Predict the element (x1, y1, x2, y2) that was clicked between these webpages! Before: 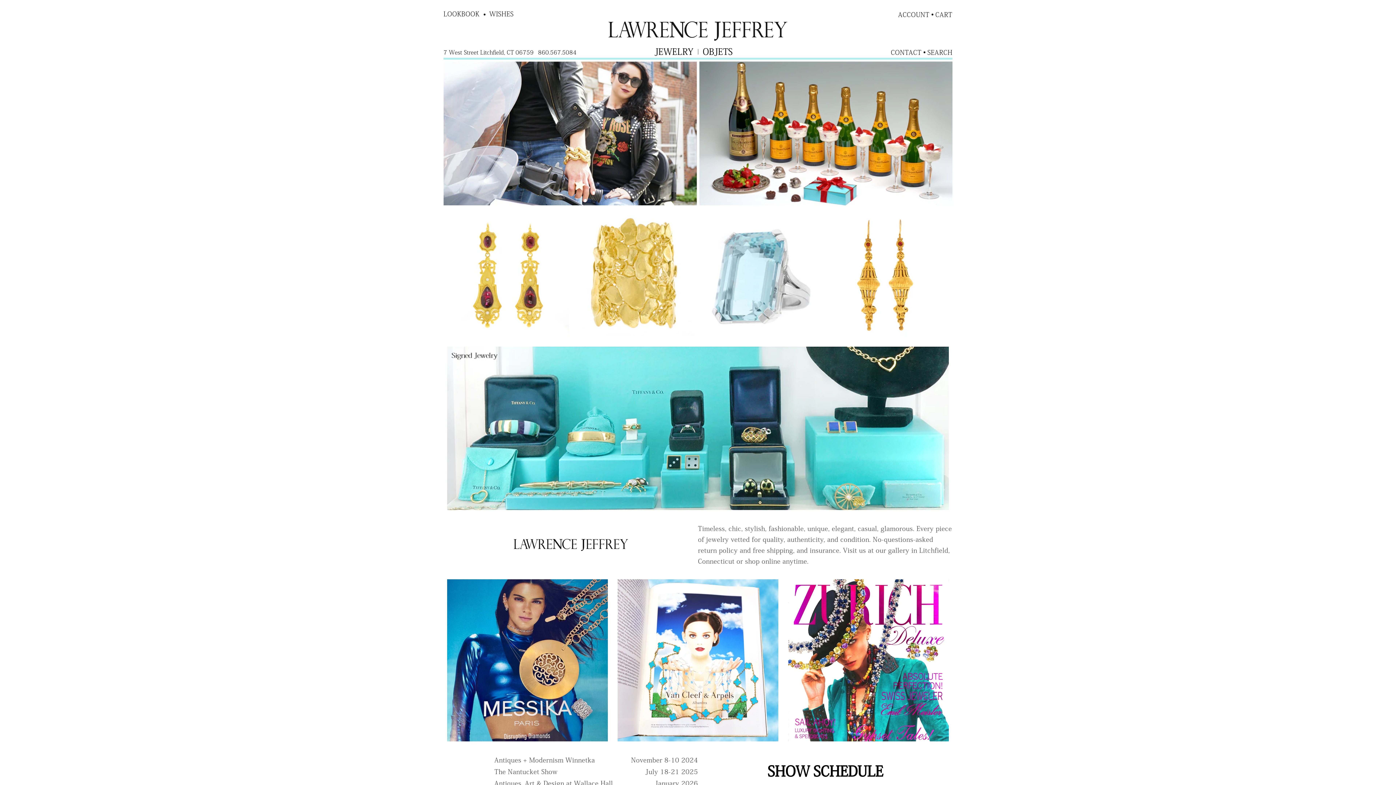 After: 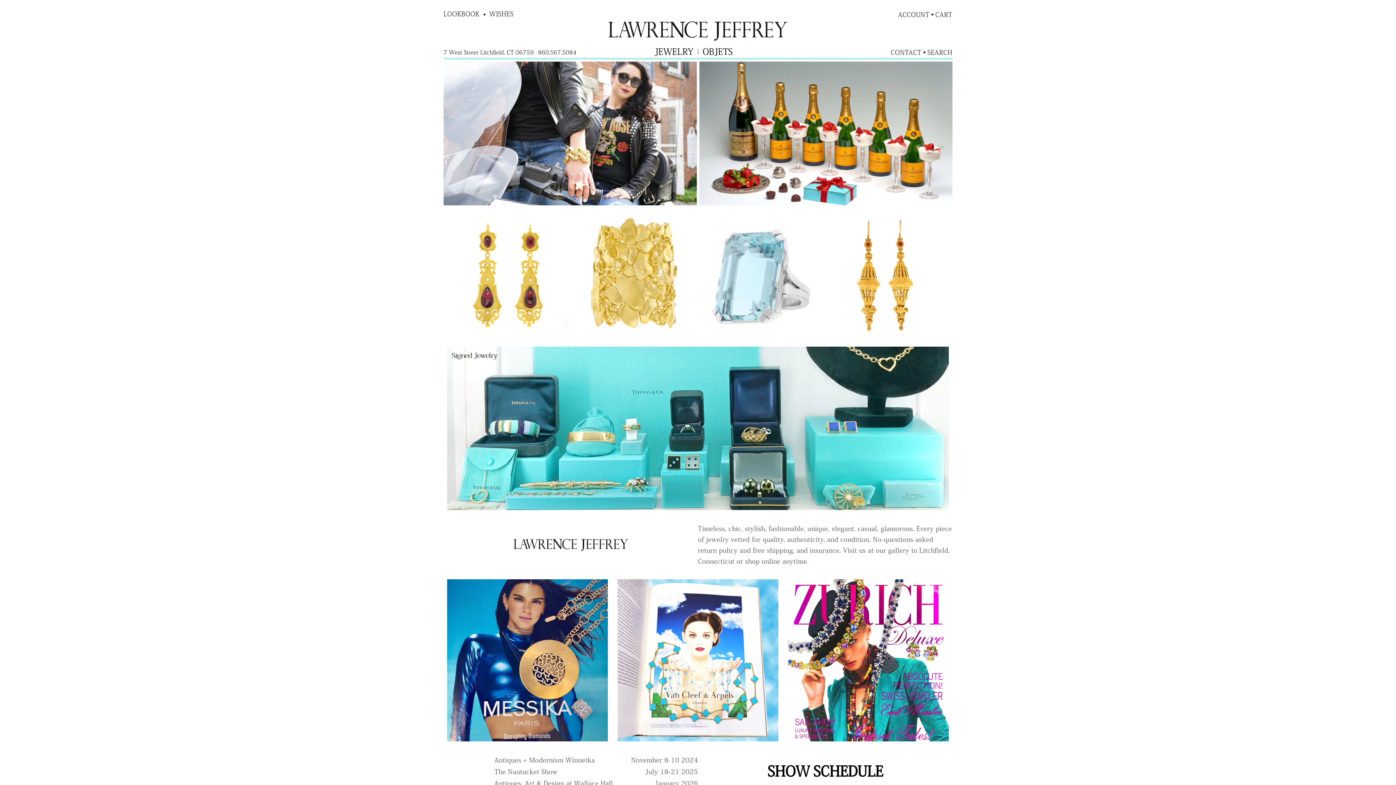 Action: bbox: (827, 331, 945, 336)